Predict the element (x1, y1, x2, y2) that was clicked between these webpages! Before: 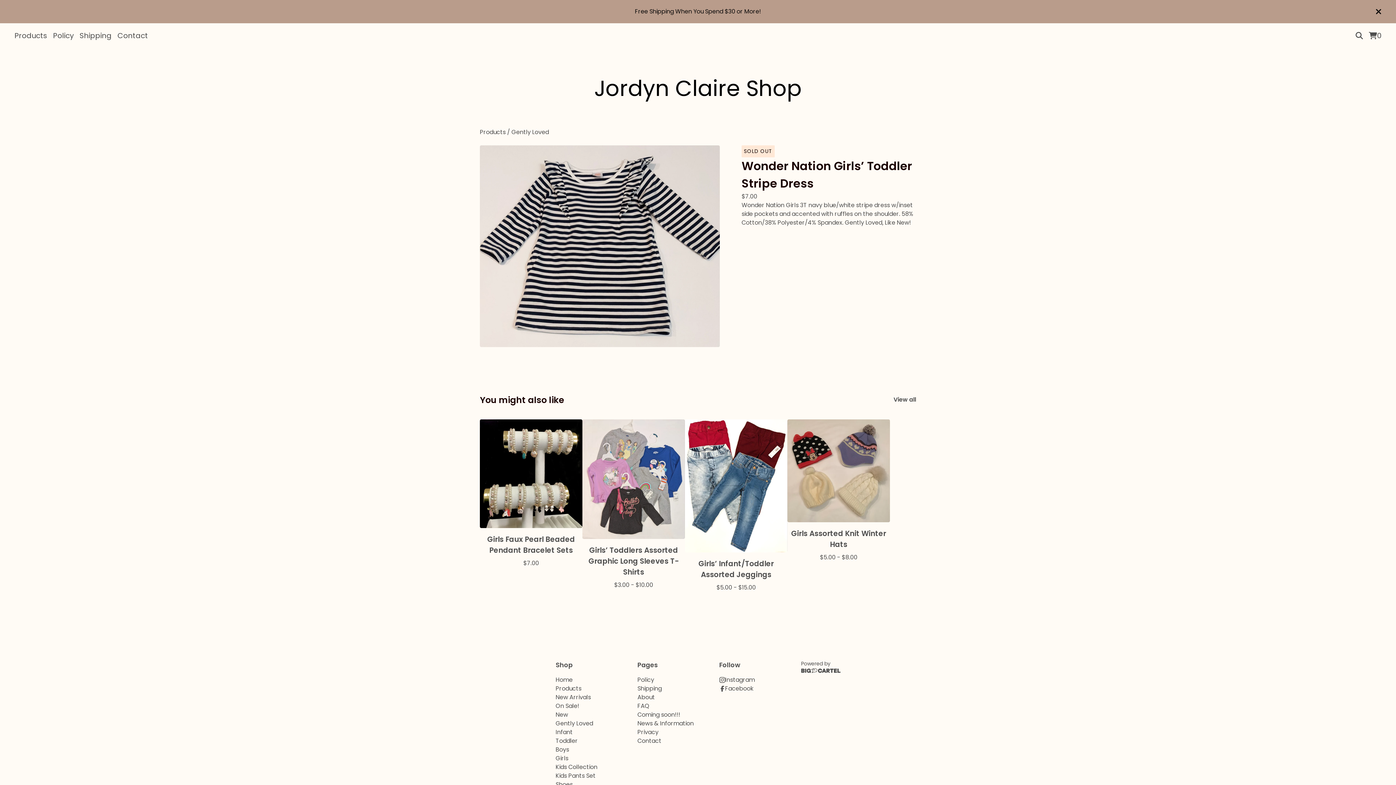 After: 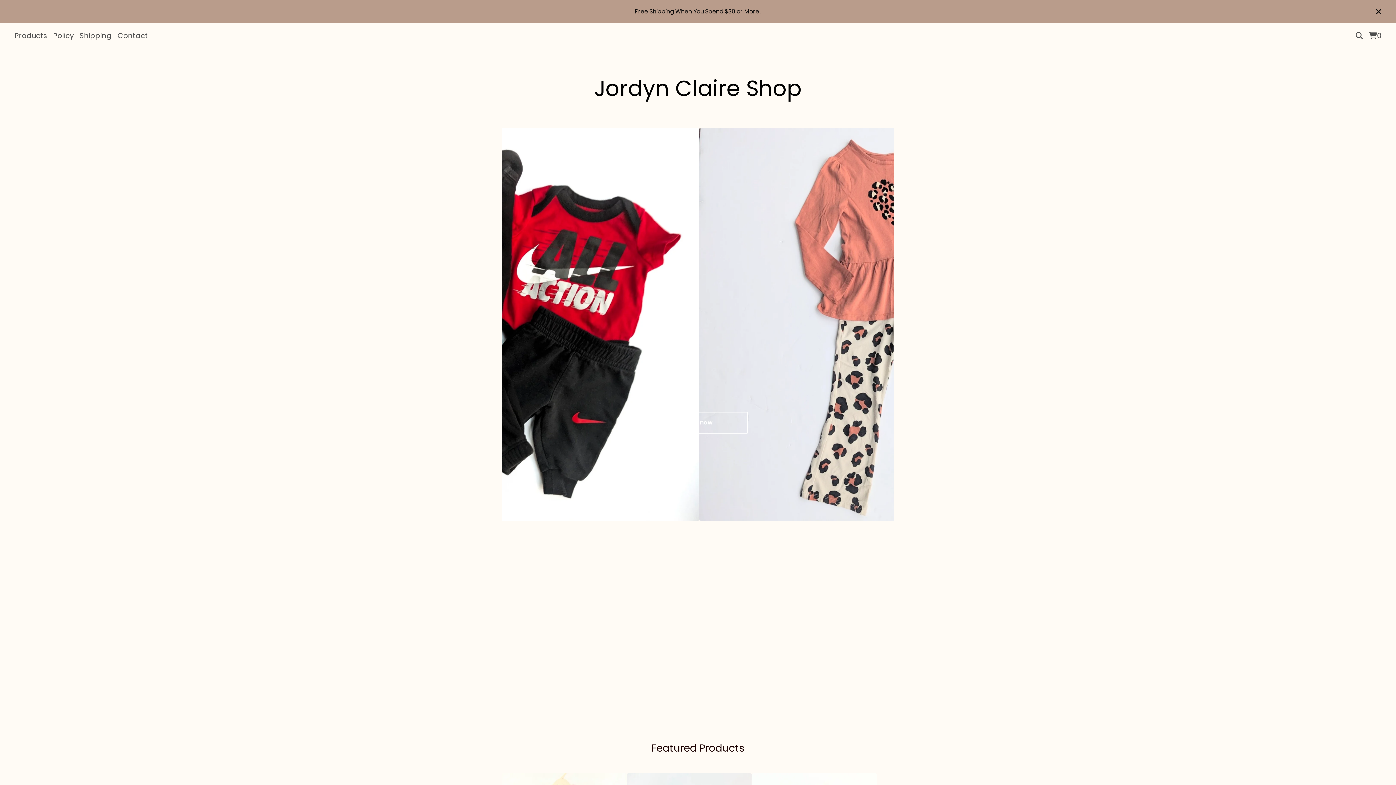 Action: label: Jordyn Claire Shop bbox: (594, 72, 802, 104)